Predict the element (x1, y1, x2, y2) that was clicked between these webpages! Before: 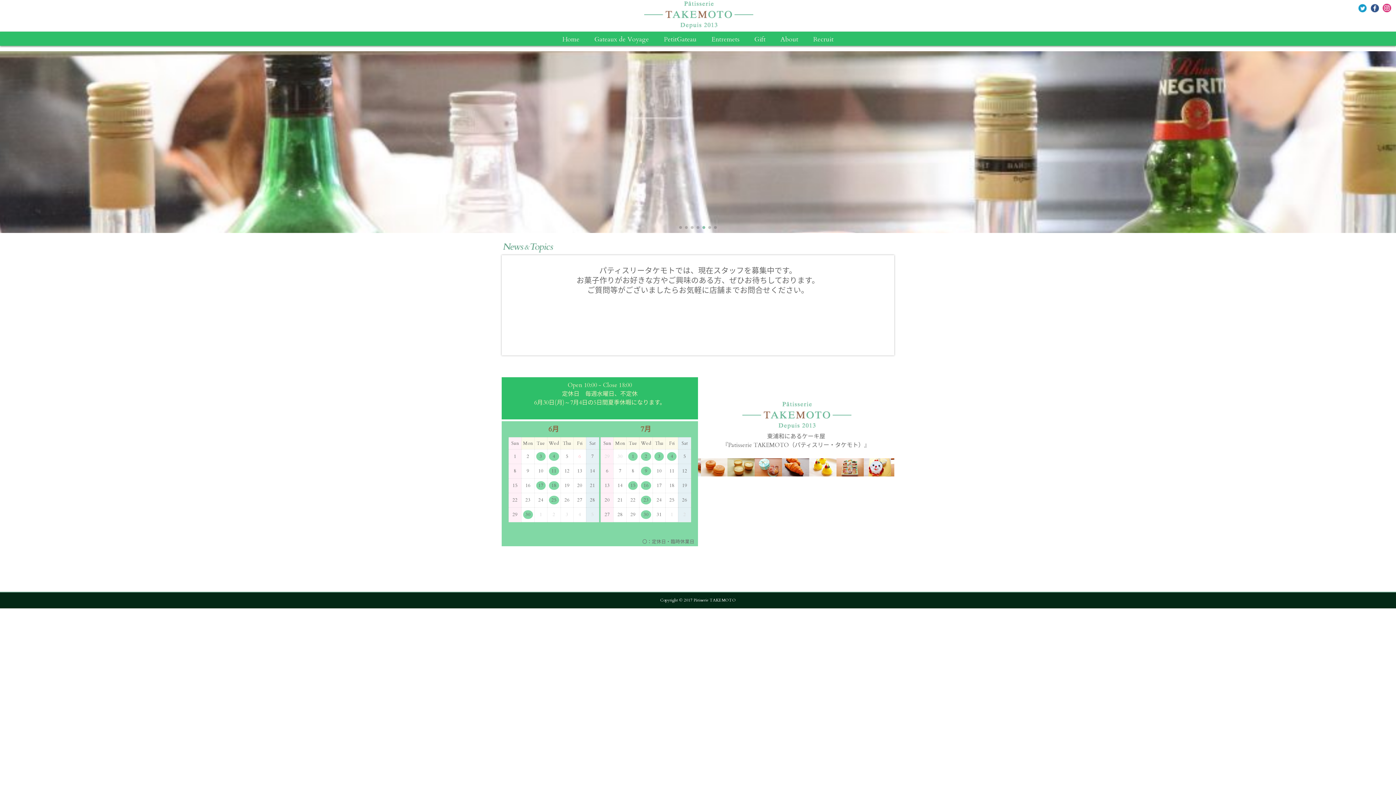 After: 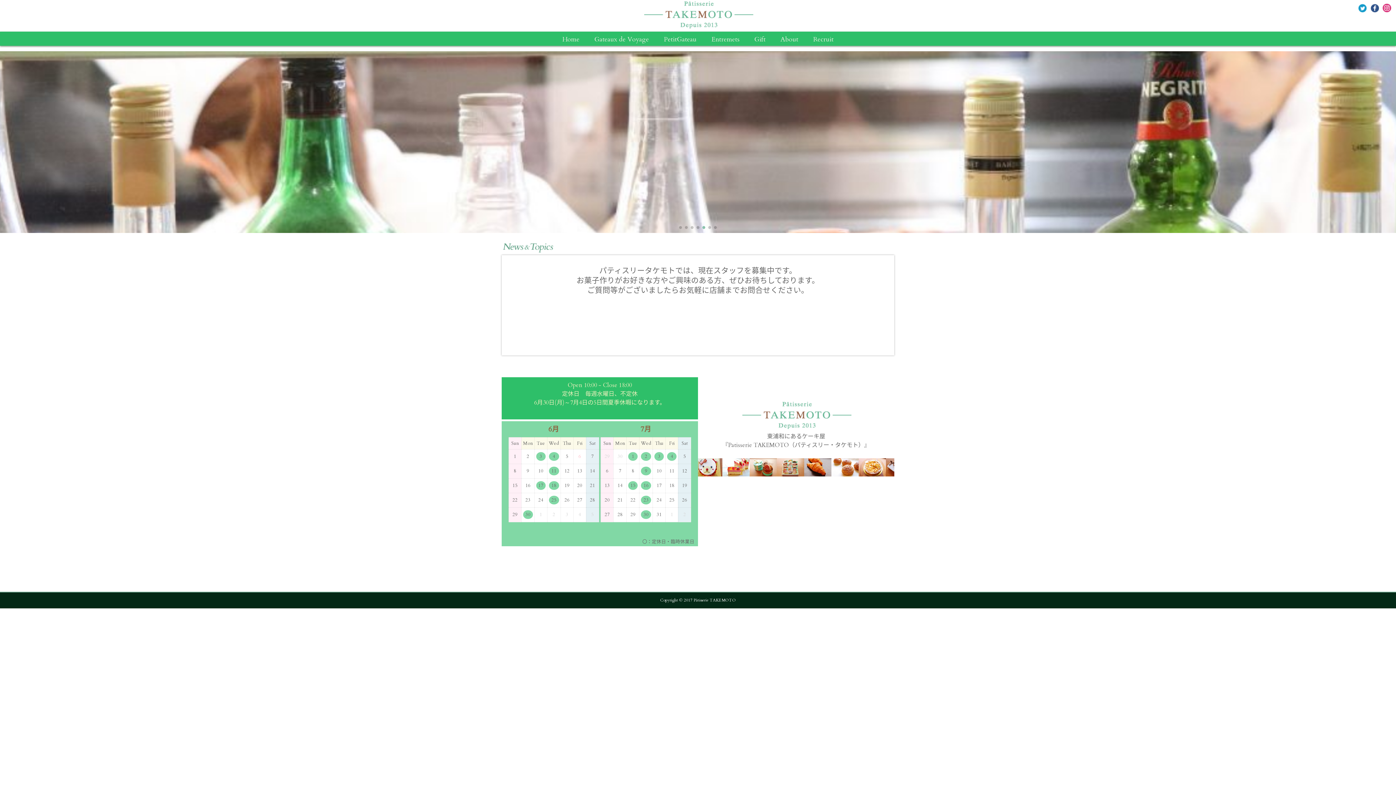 Action: label: Home bbox: (562, 35, 579, 44)